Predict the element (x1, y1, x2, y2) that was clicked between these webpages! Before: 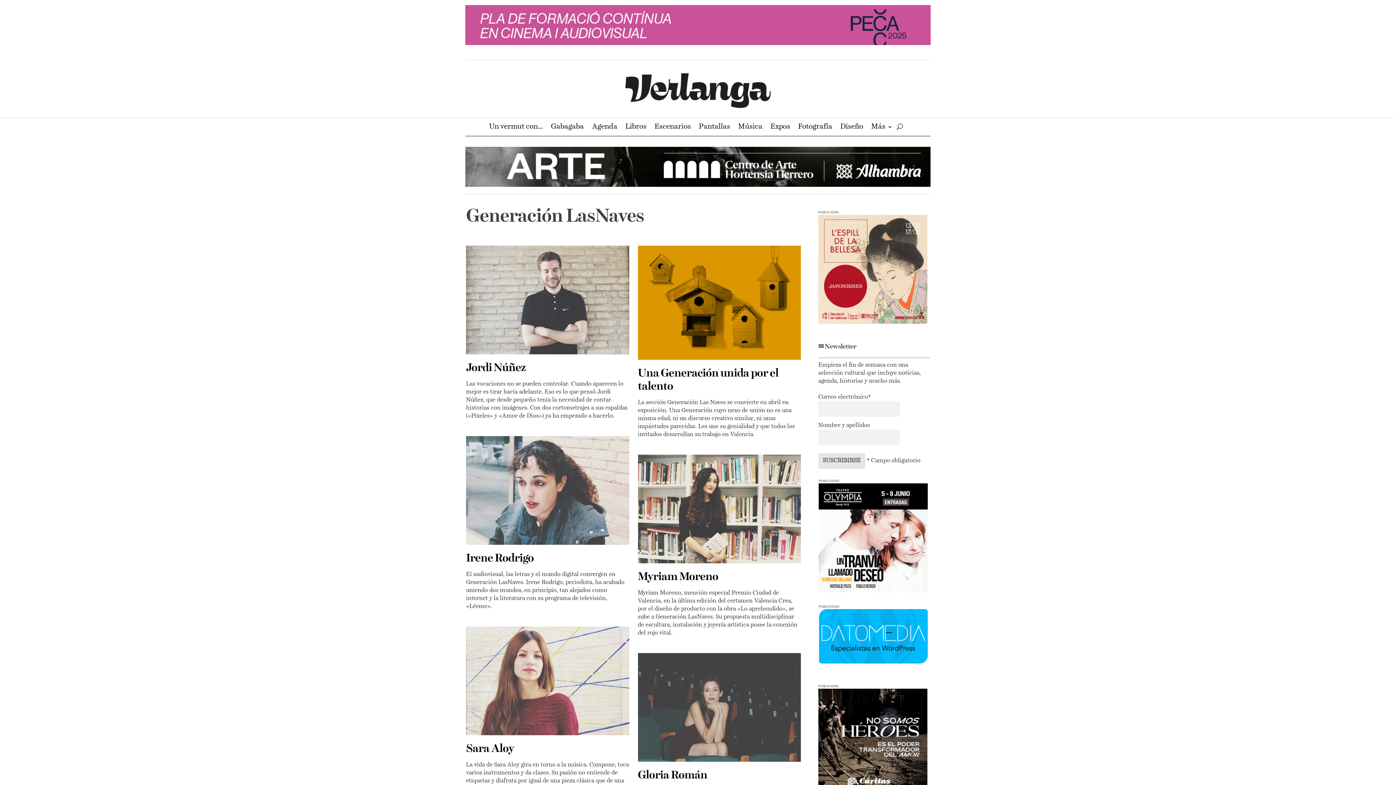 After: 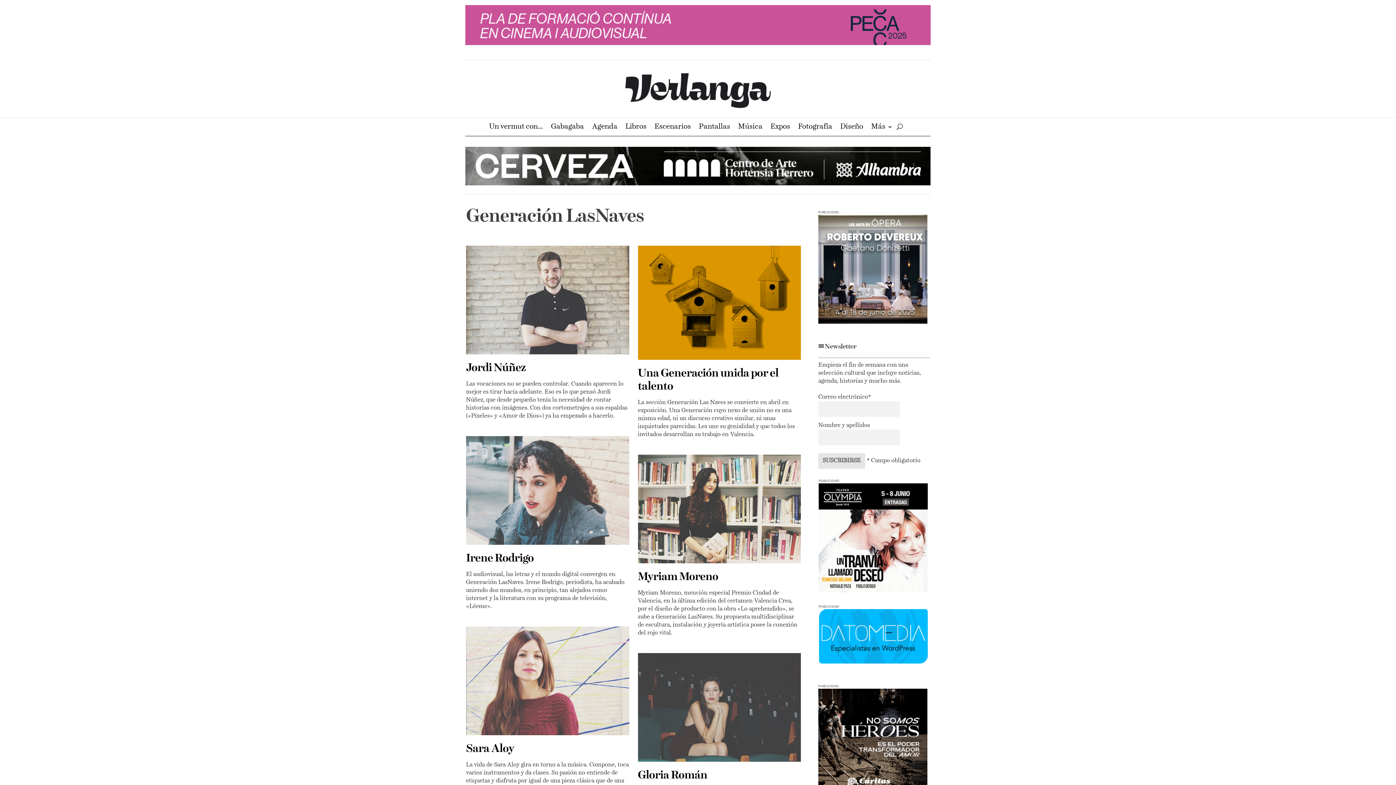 Action: bbox: (465, 182, 930, 188)